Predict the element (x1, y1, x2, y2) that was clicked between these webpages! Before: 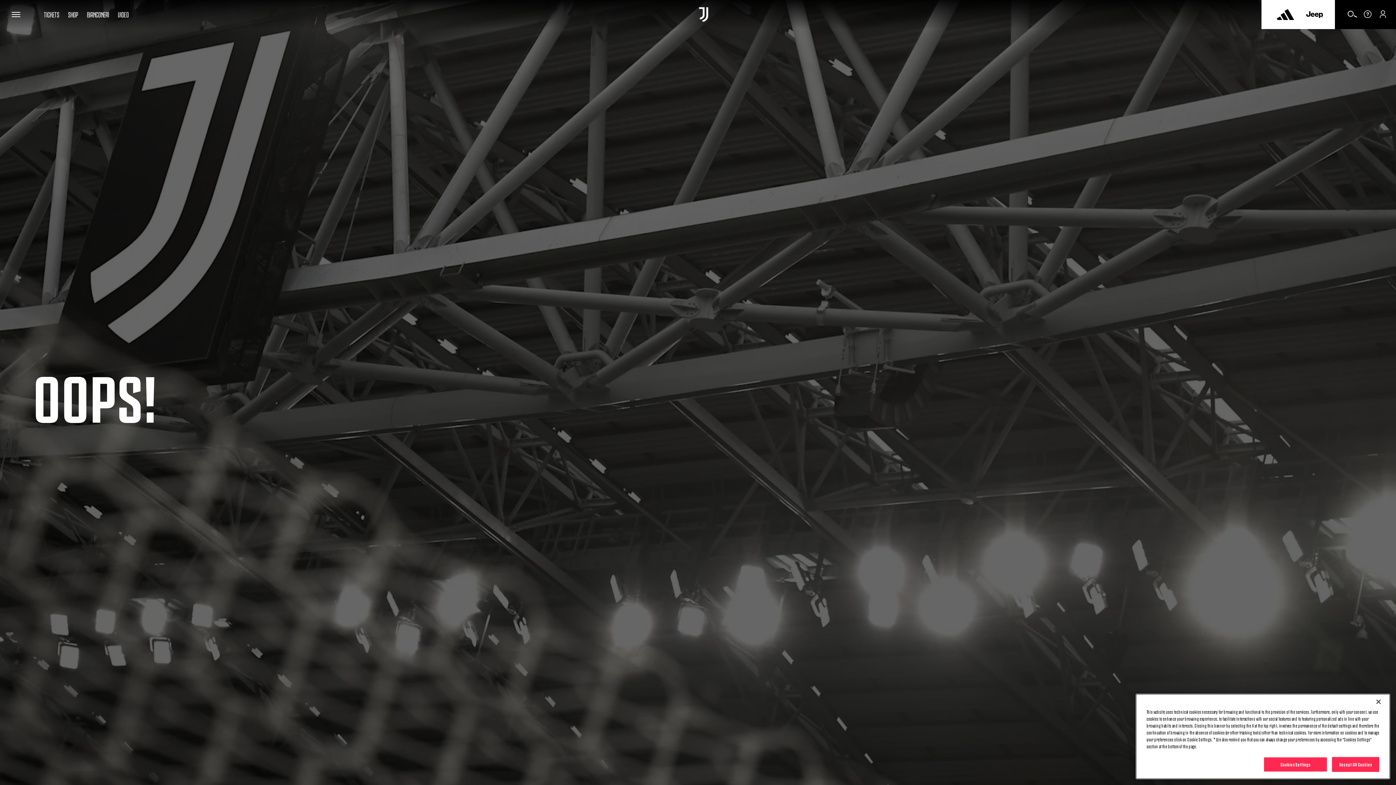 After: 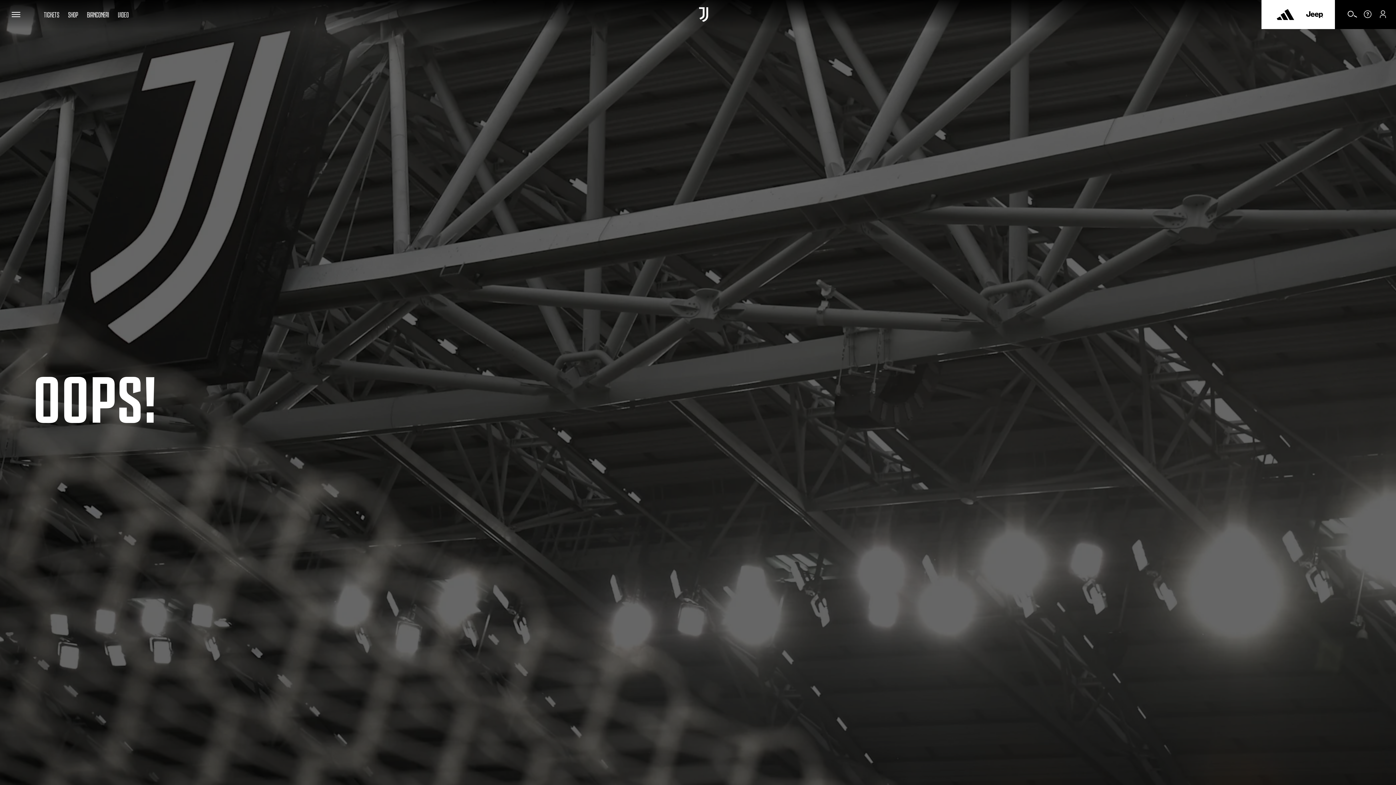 Action: label: Accept All Cookies bbox: (1332, 766, 1379, 781)